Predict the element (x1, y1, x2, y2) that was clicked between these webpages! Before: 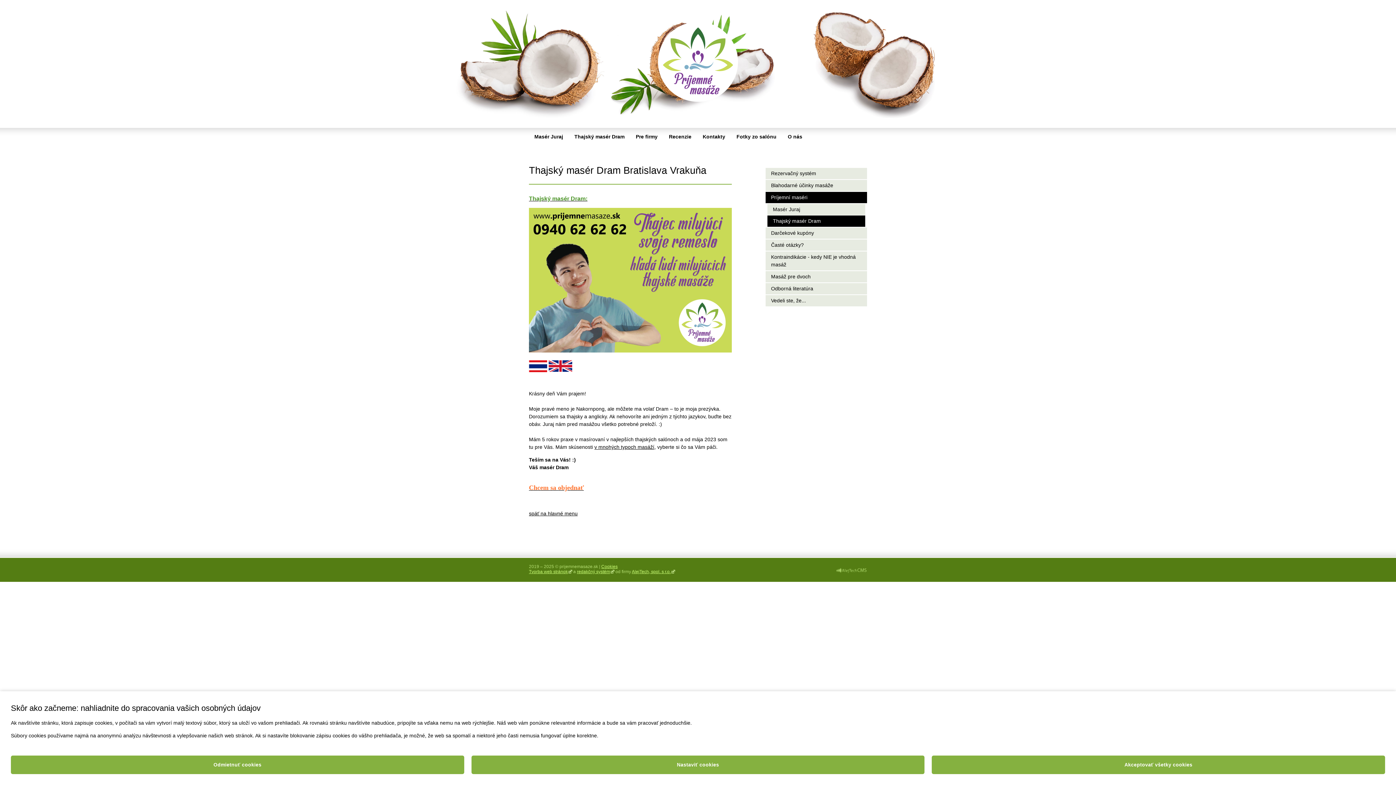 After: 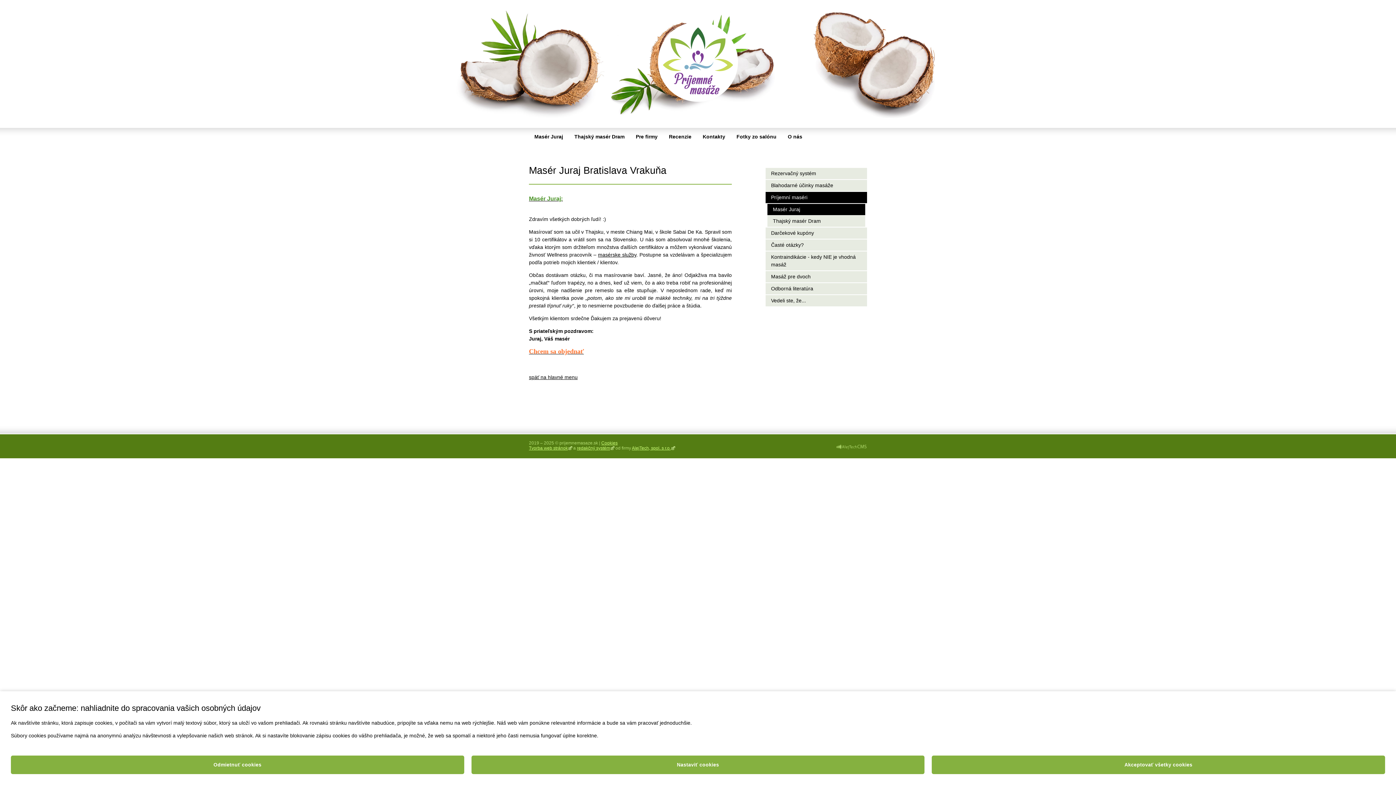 Action: bbox: (767, 204, 865, 215) label: Masér Juraj